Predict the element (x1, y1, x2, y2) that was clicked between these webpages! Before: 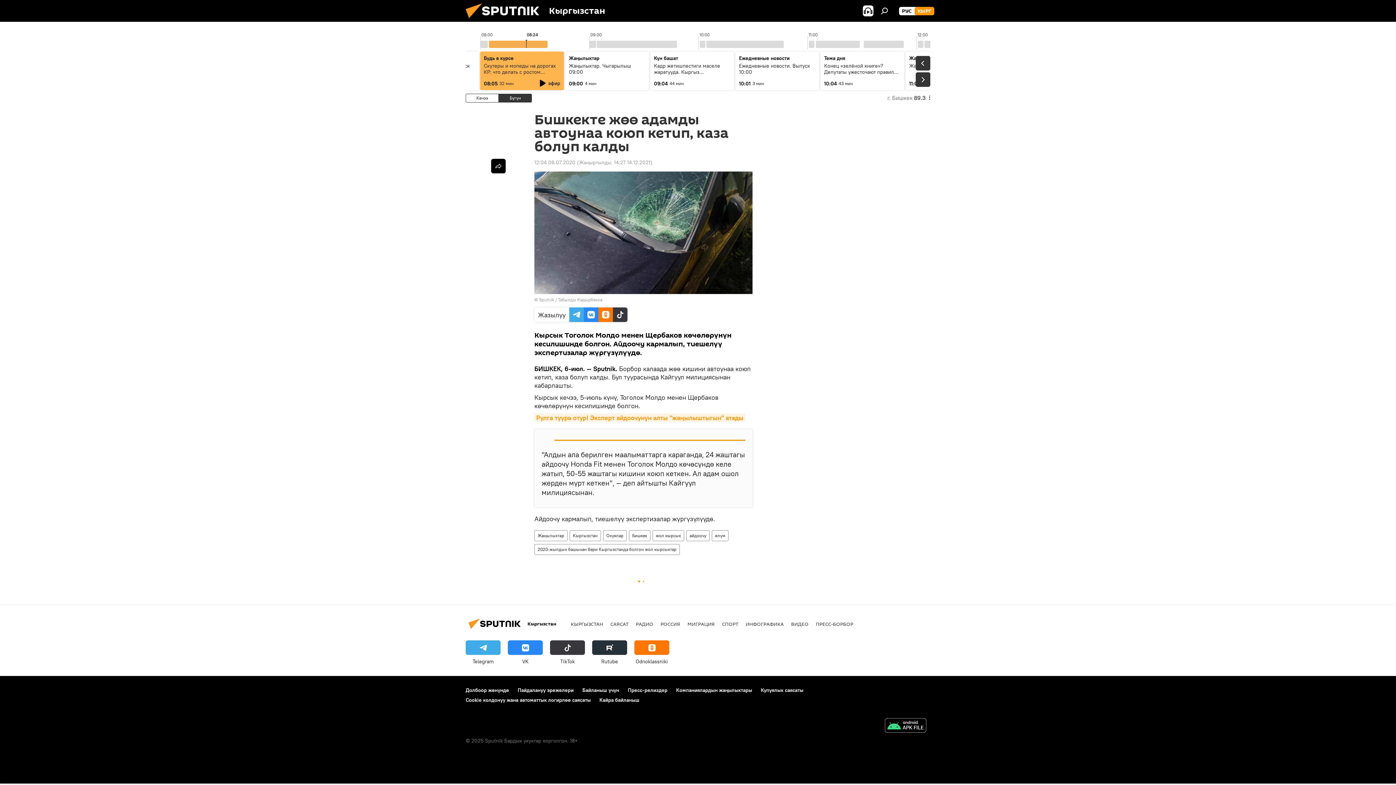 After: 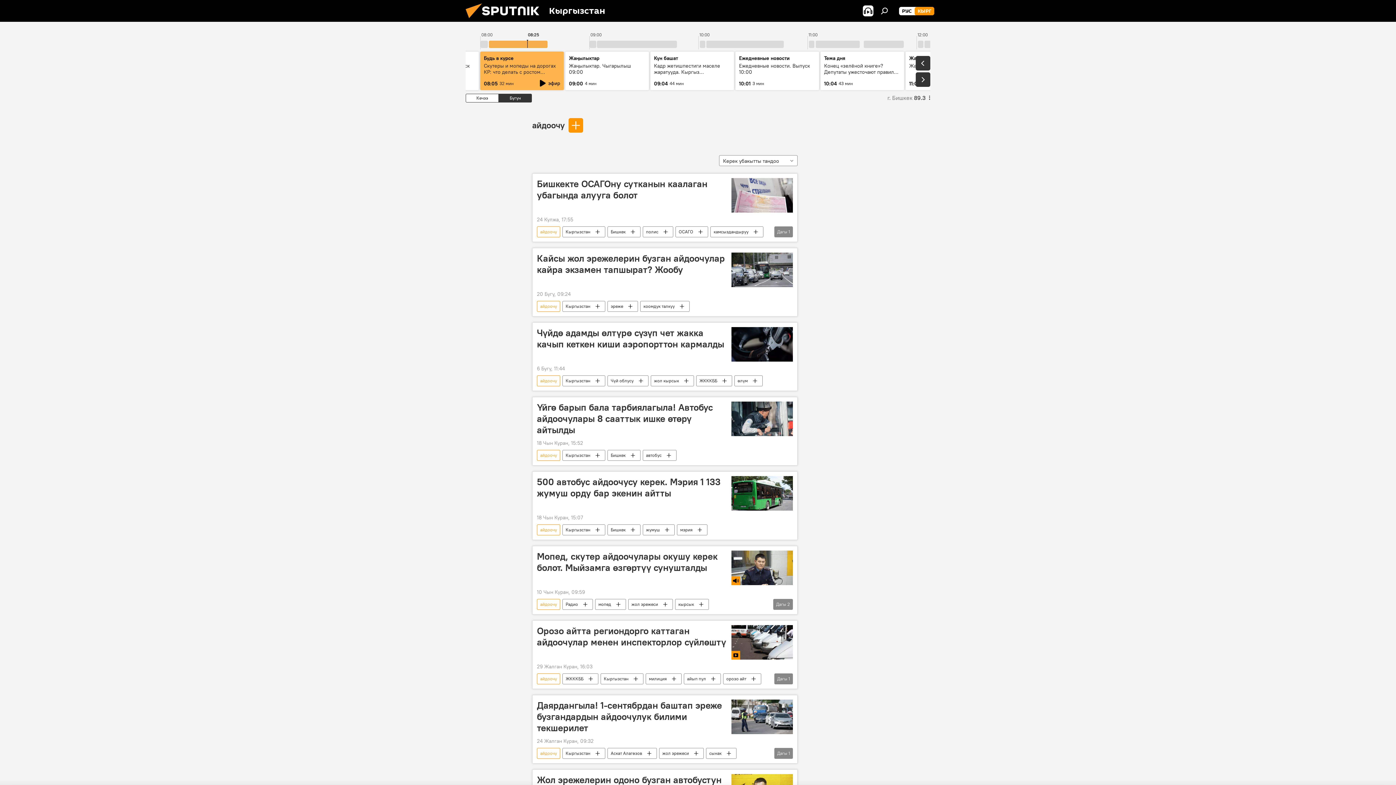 Action: bbox: (686, 530, 709, 541) label: айдоочу